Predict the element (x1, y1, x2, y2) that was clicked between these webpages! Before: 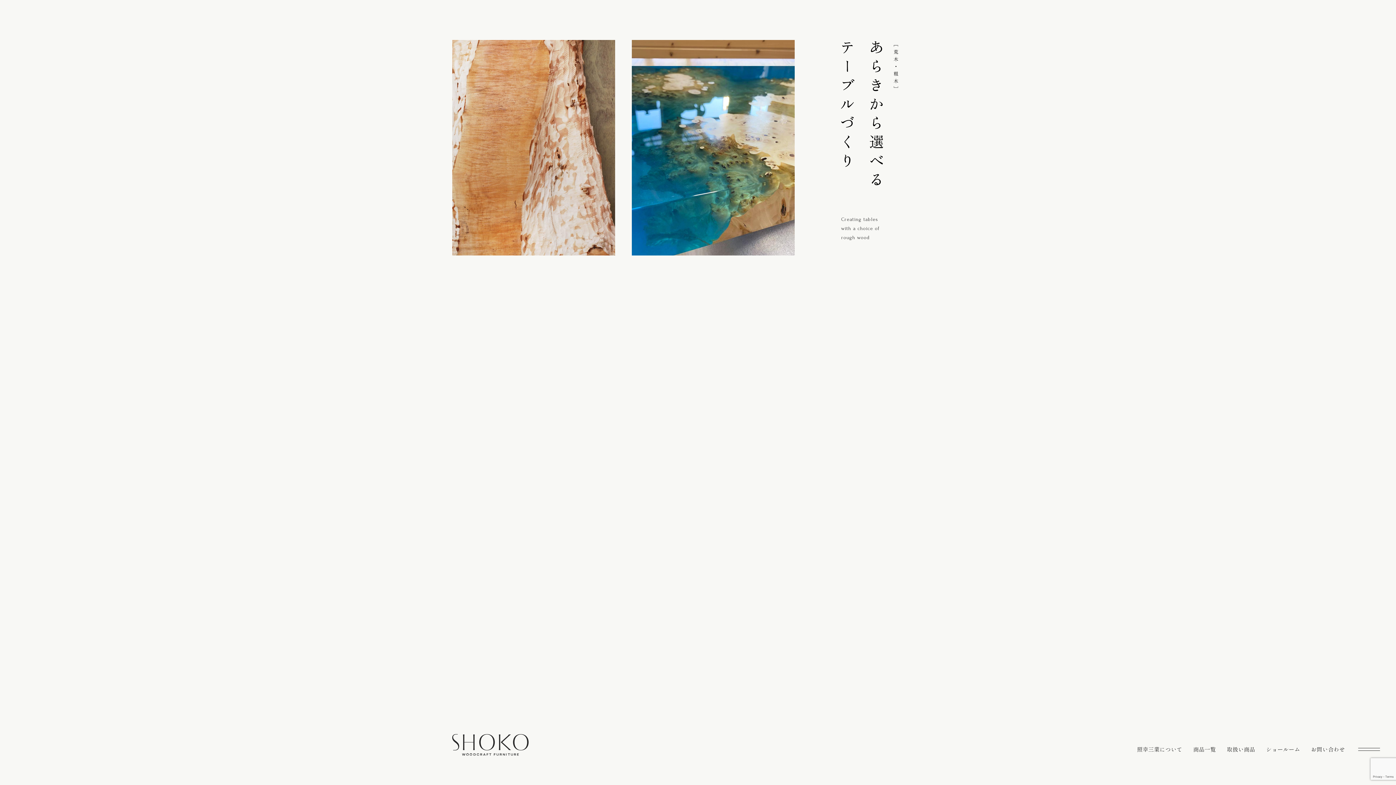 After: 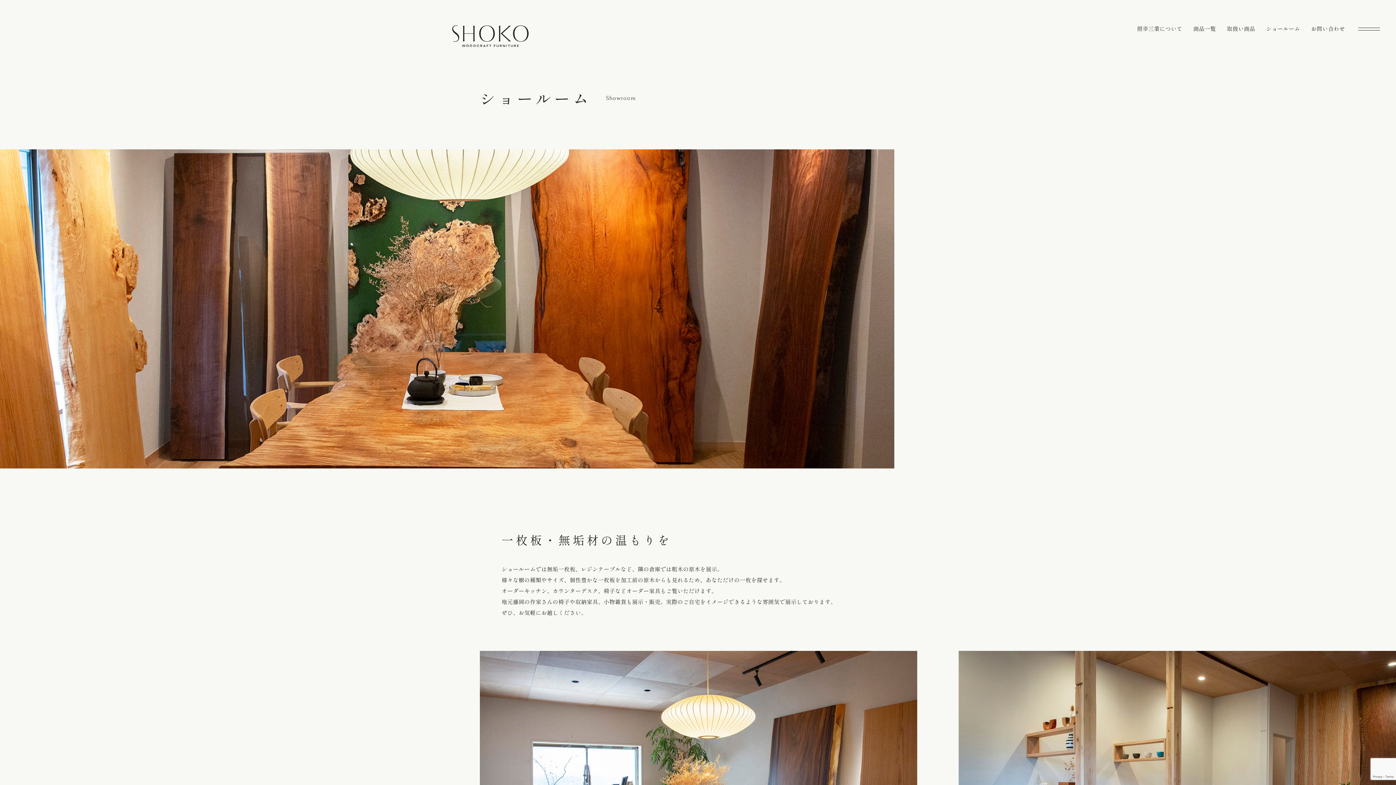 Action: bbox: (1266, 745, 1300, 753) label: ショールーム